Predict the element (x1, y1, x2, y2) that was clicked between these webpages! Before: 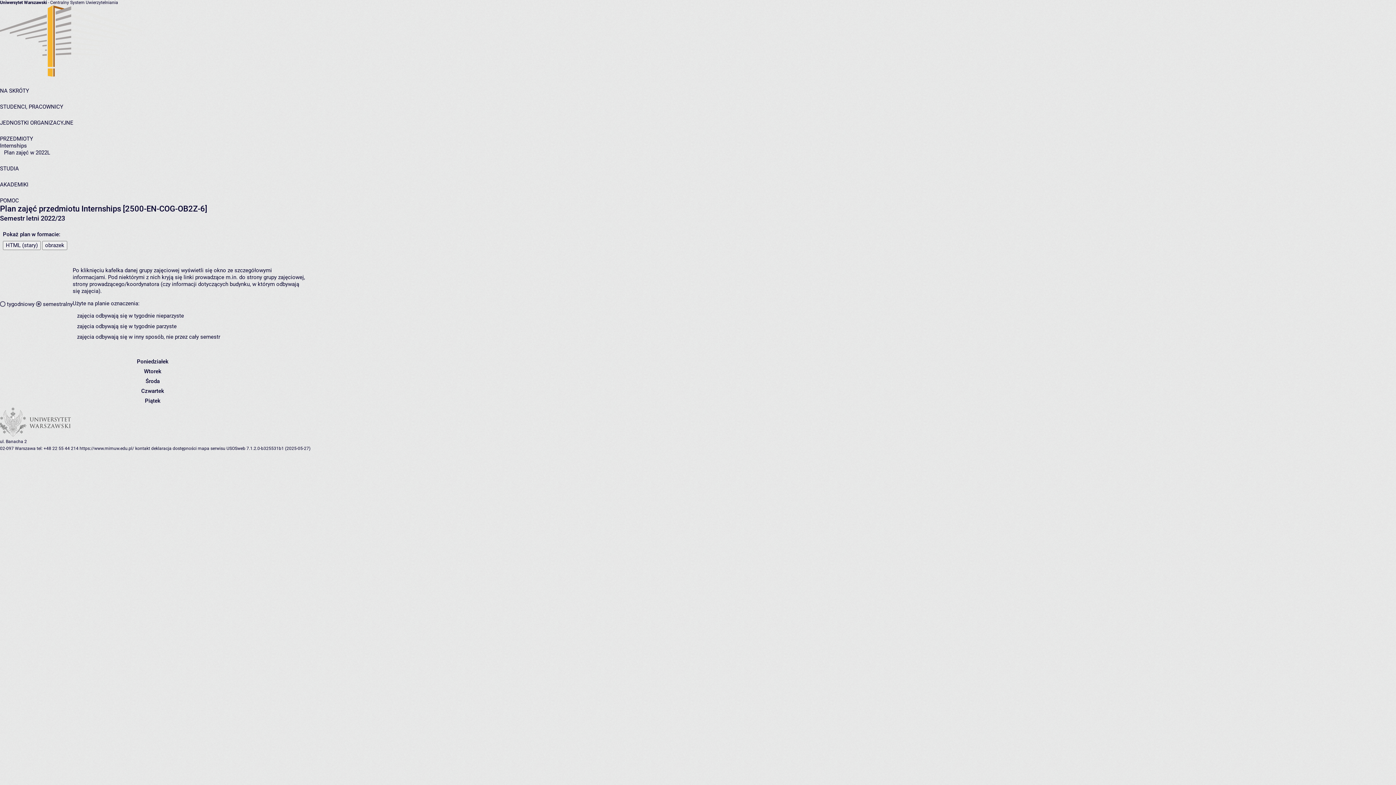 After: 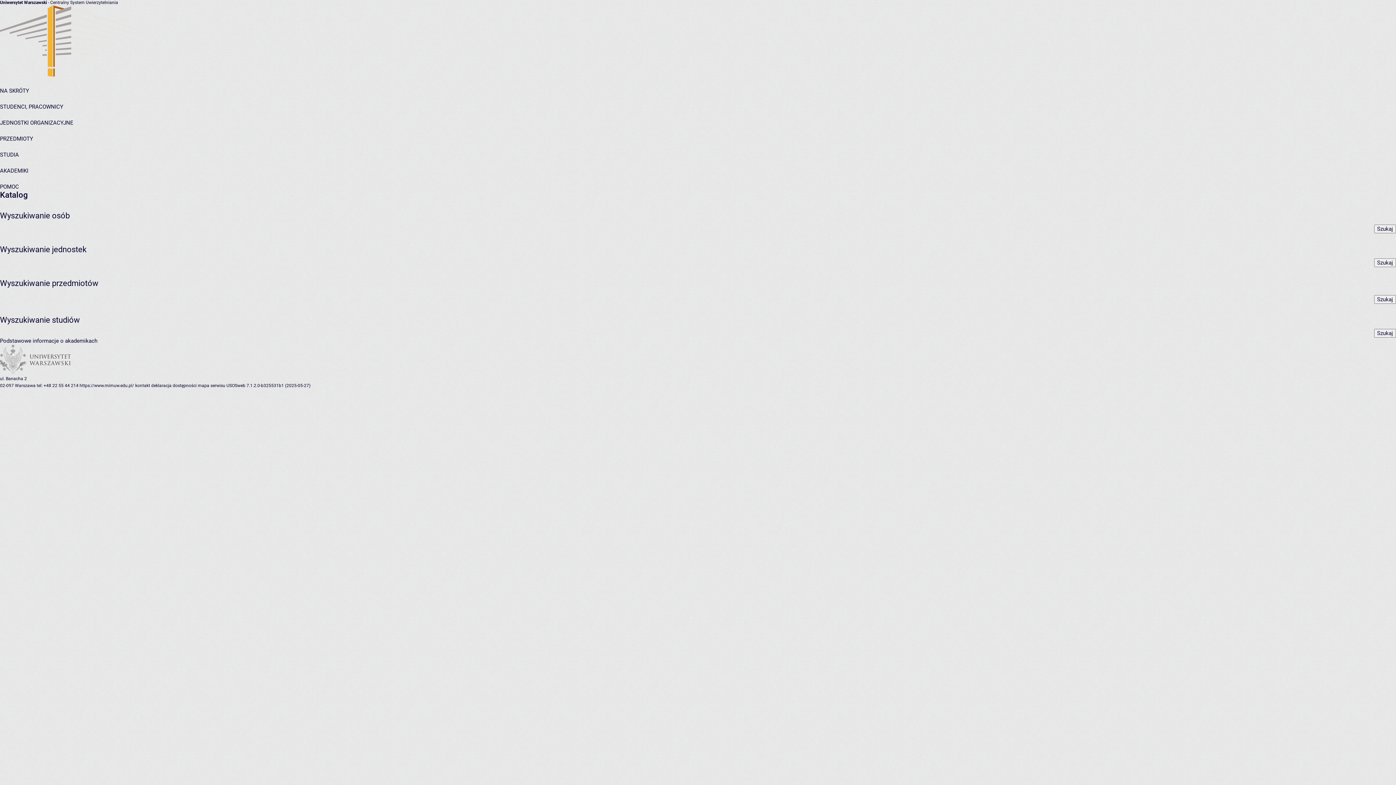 Action: label: NA SKRÓTY bbox: (0, 87, 29, 94)